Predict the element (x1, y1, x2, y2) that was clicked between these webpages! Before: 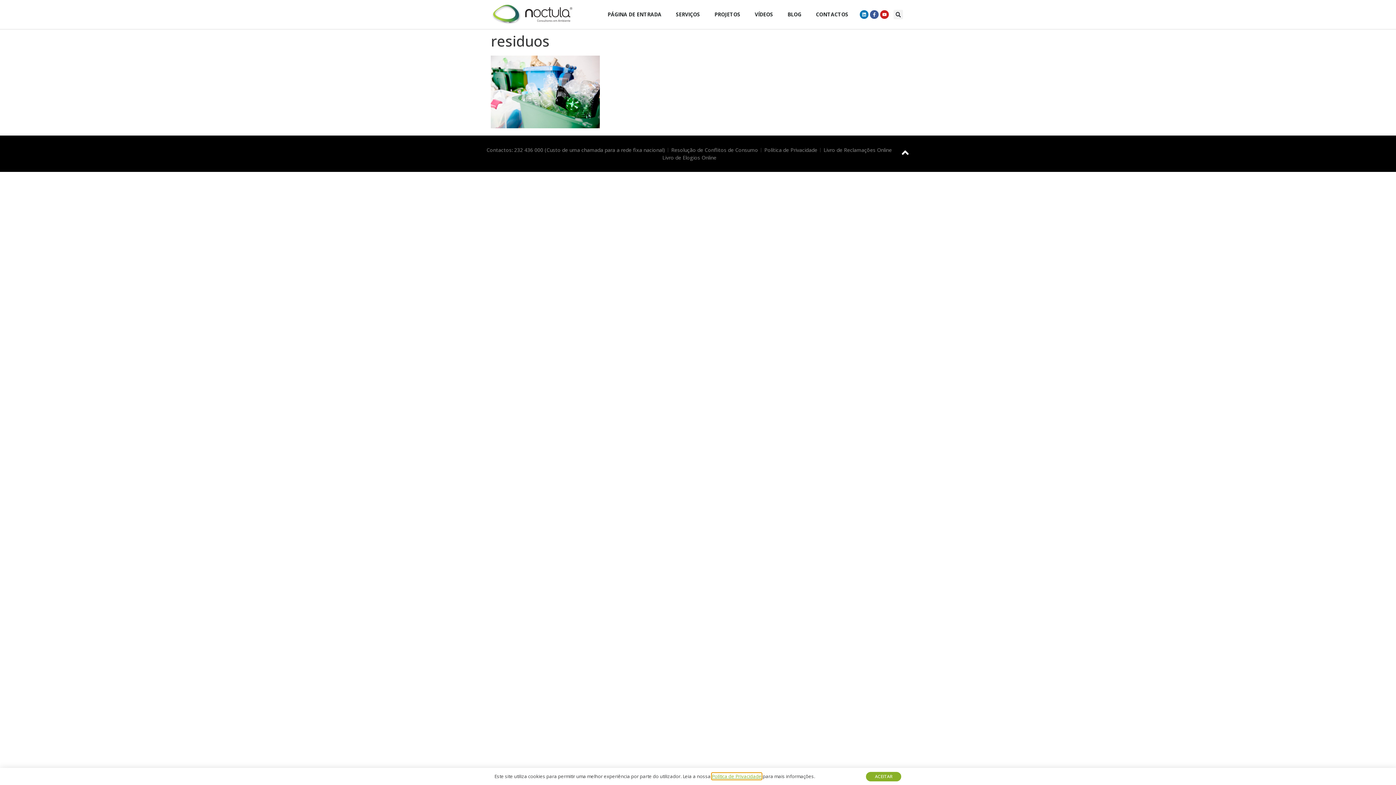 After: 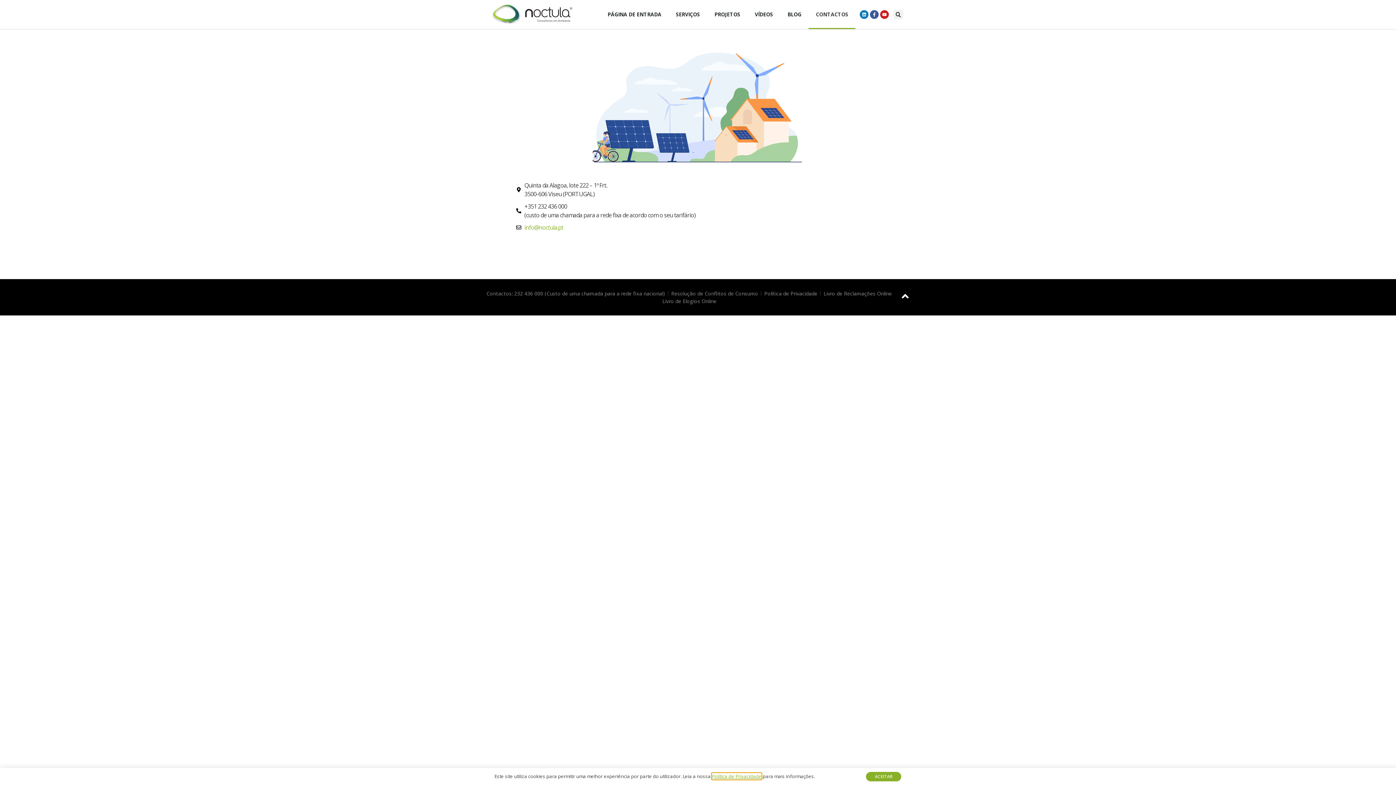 Action: bbox: (808, 0, 855, 29) label: CONTACTOS